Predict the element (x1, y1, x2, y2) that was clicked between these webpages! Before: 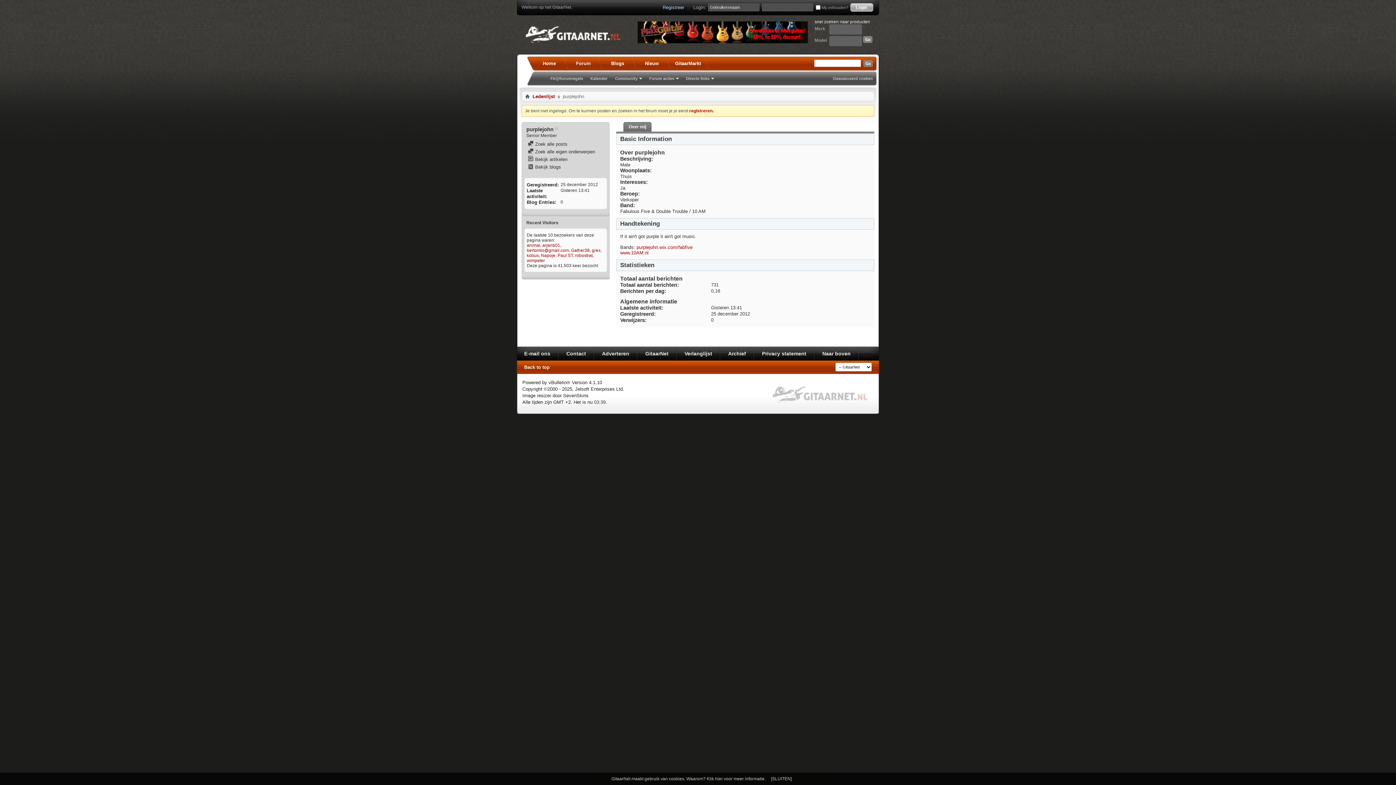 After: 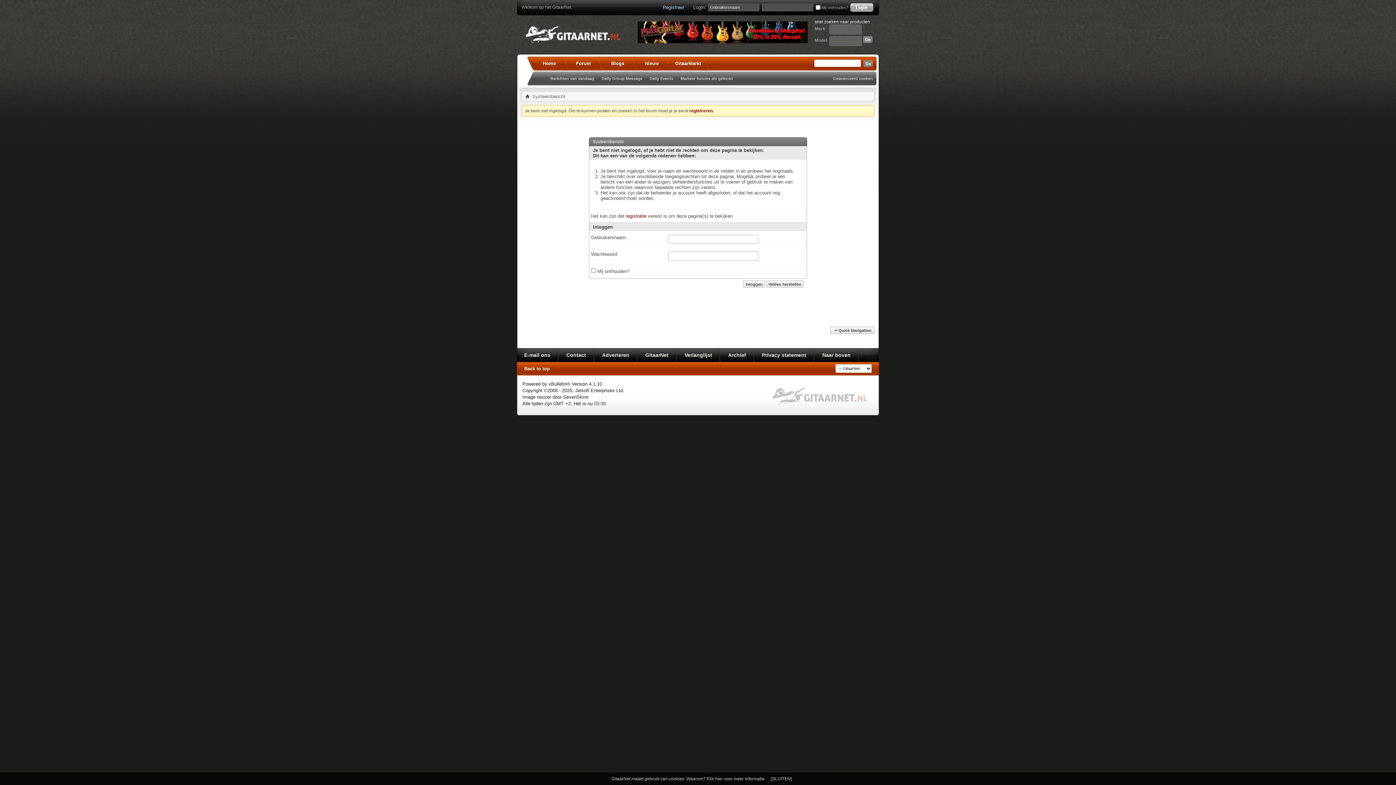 Action: bbox: (528, 149, 595, 154) label:  Zoek alle eigen onderwerpen